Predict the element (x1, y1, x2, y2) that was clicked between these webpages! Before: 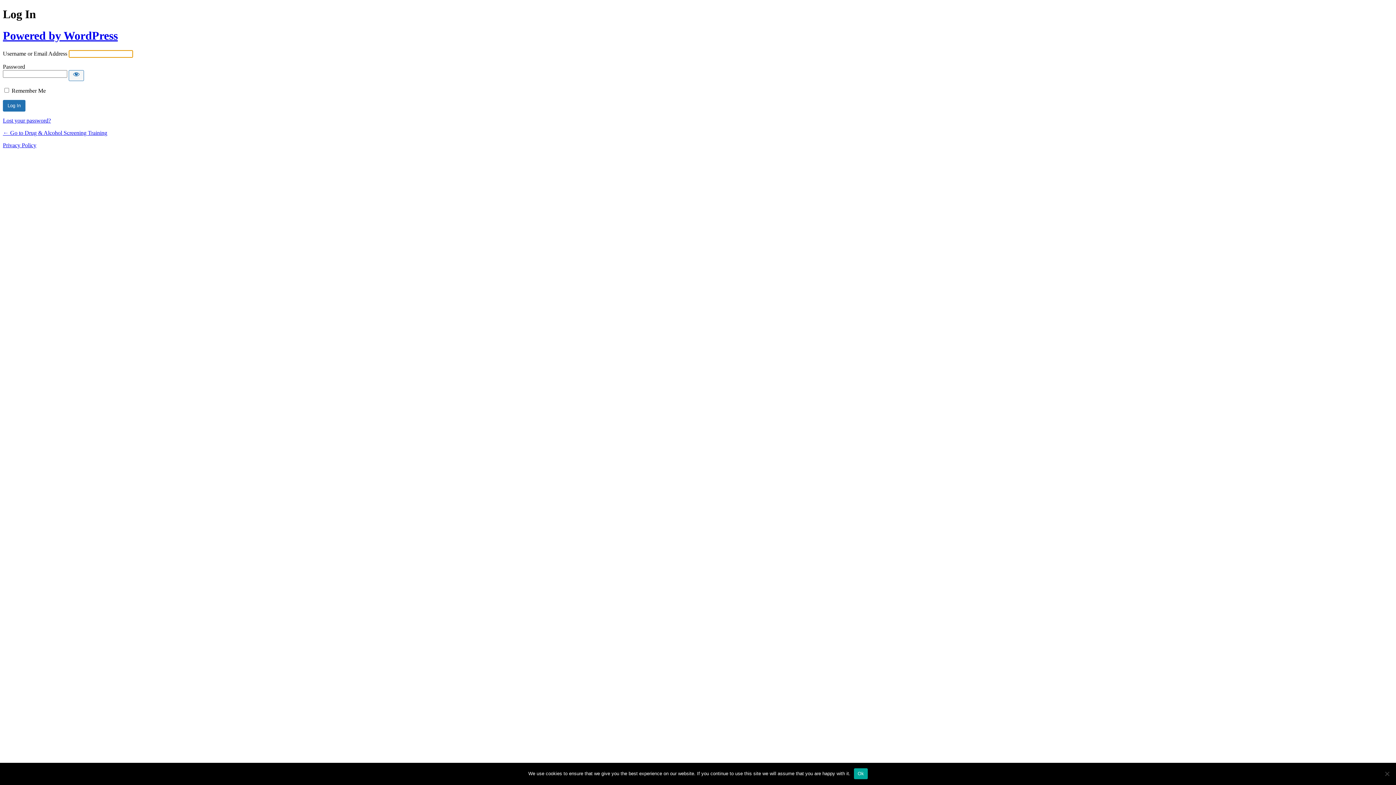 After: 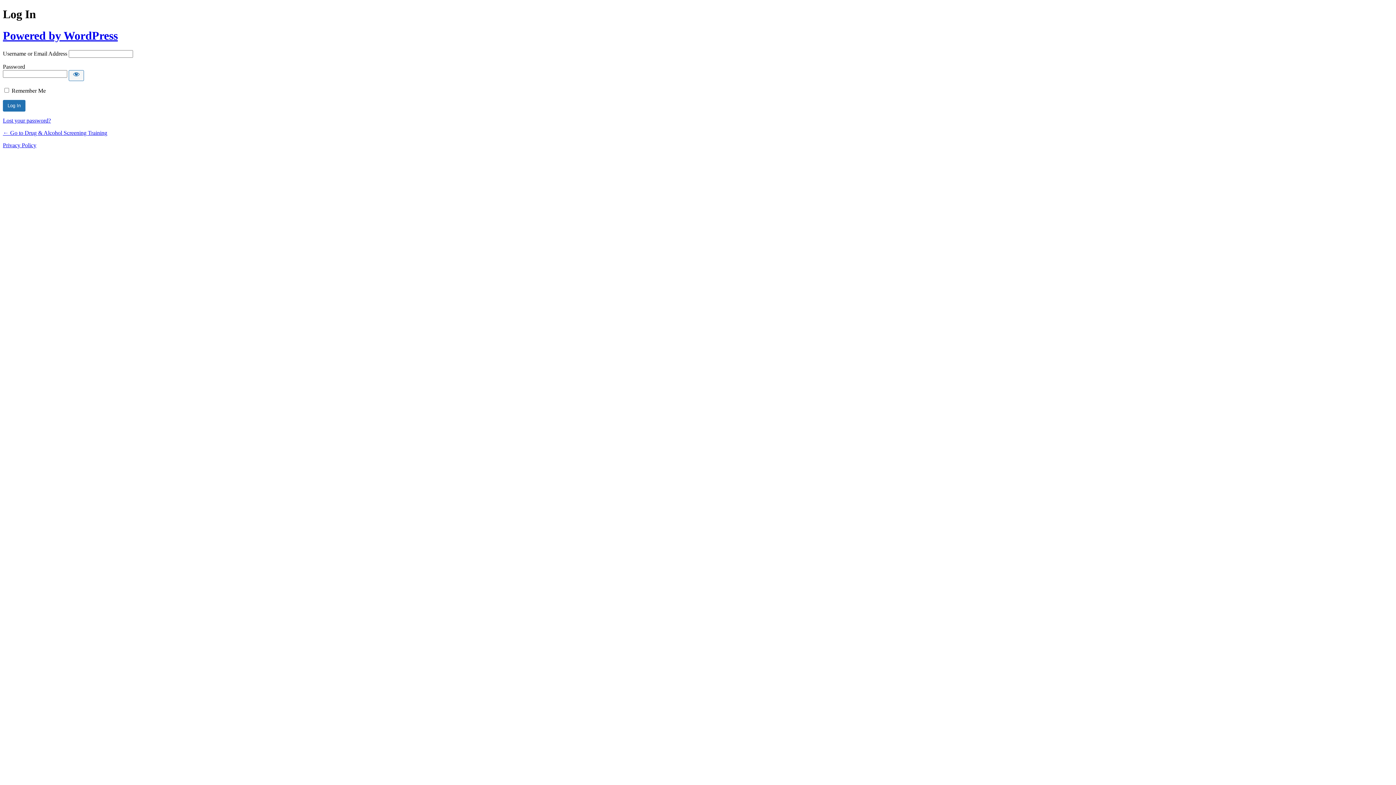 Action: bbox: (854, 768, 867, 779) label: Ok